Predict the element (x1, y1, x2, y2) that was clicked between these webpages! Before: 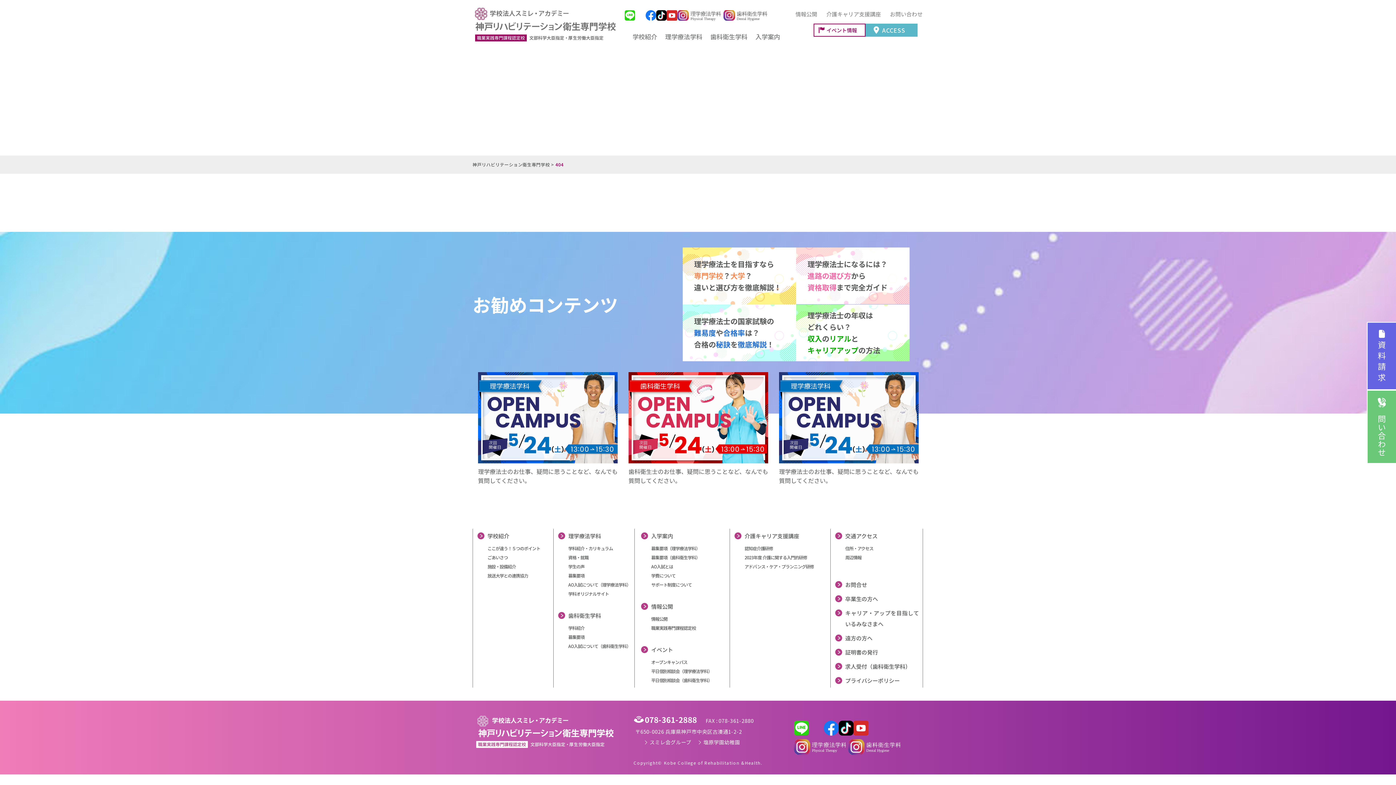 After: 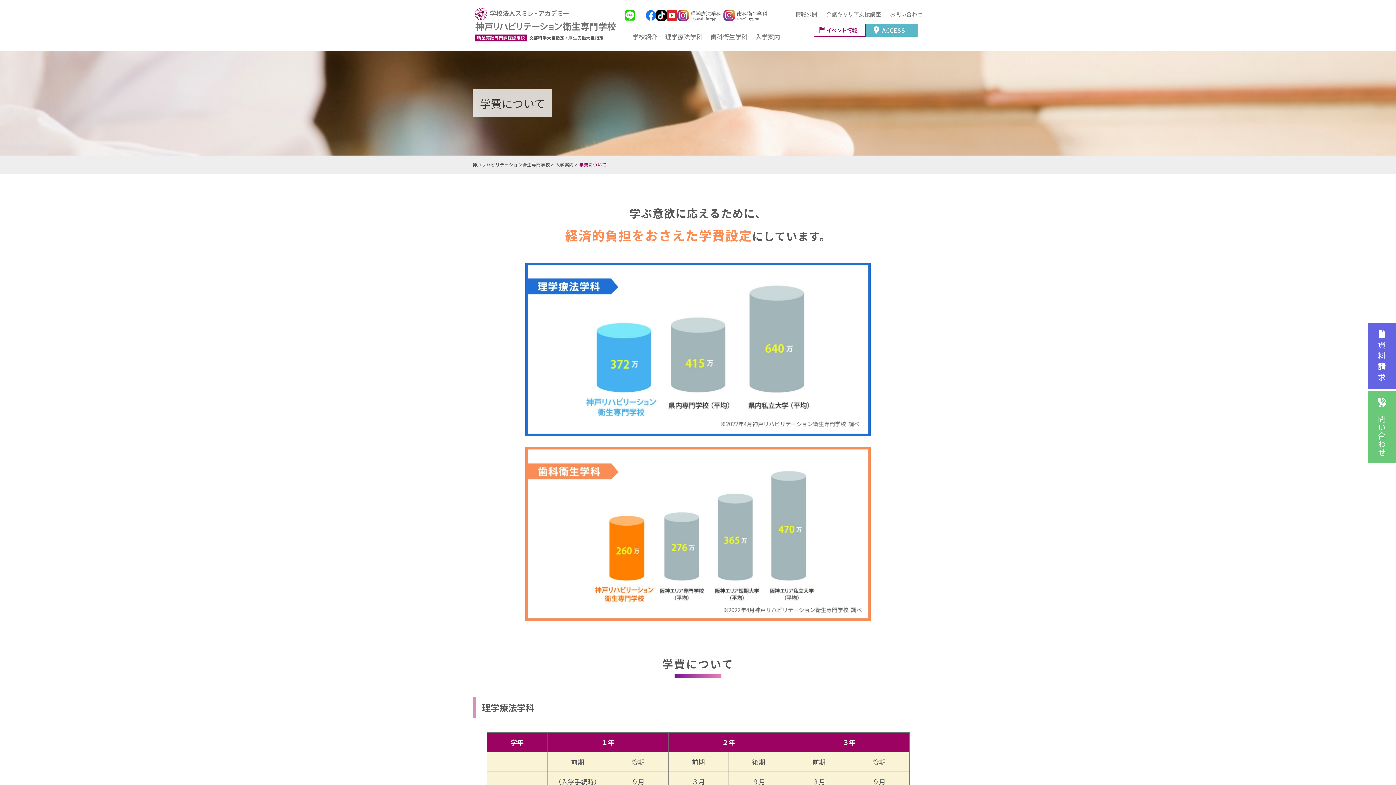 Action: bbox: (651, 532, 673, 539) label: 入学案内